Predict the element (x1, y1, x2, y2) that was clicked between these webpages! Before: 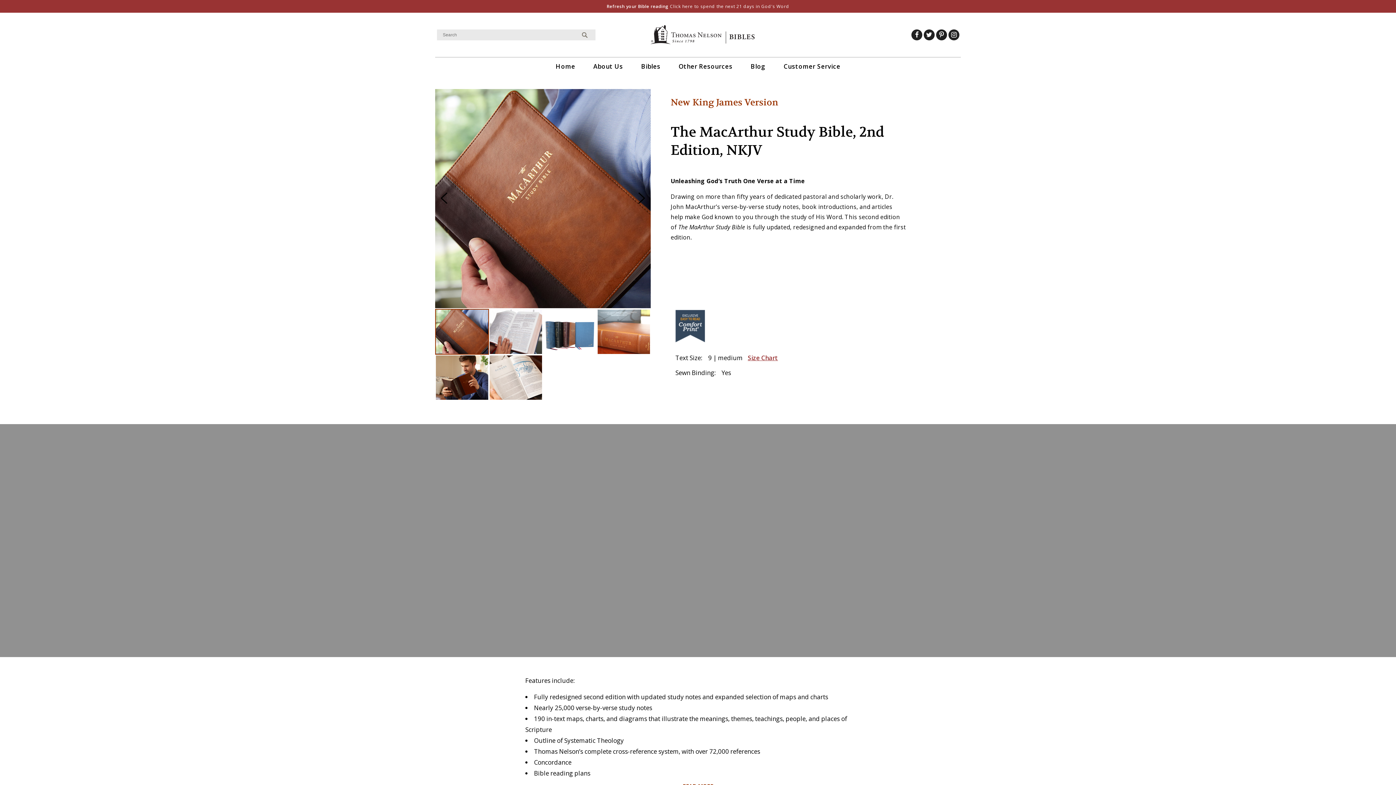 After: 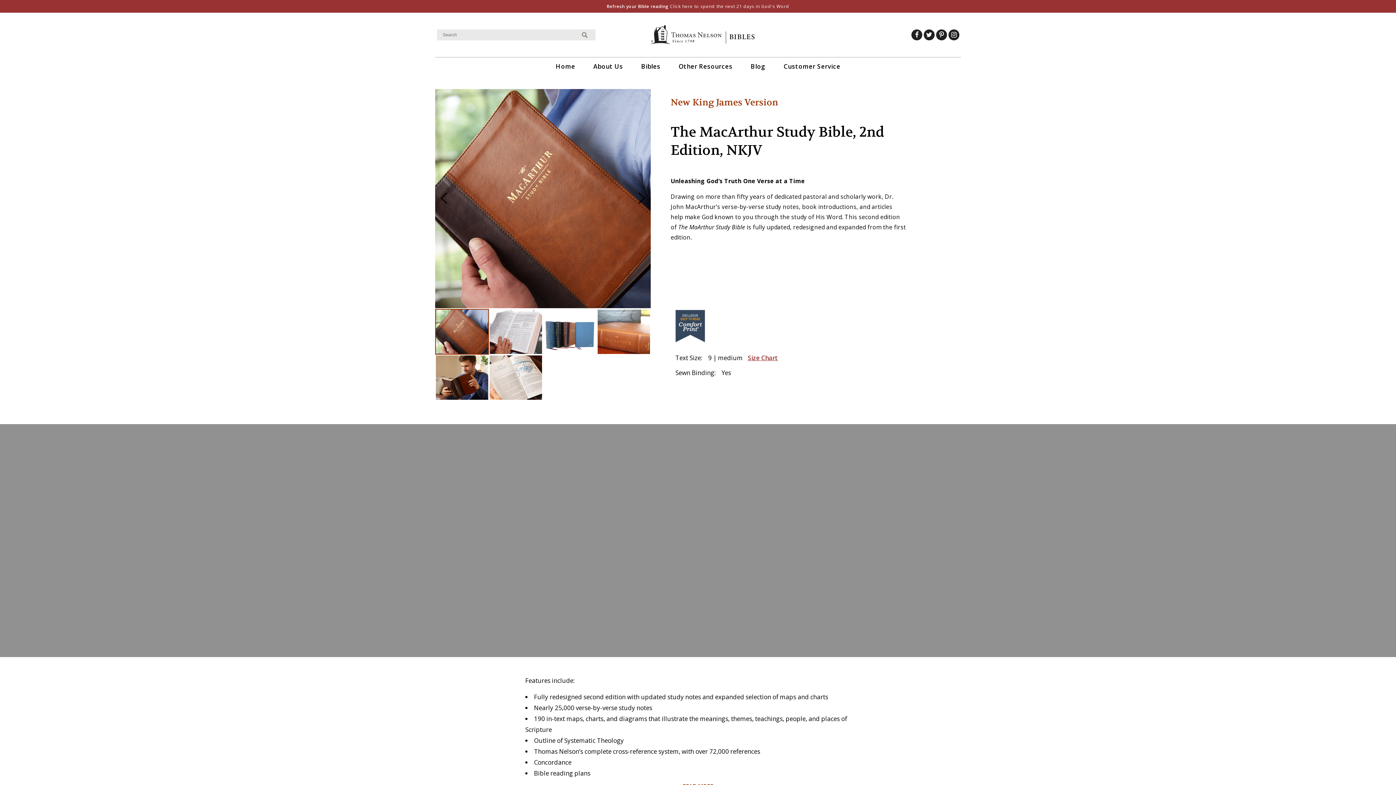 Action: bbox: (923, 29, 934, 40)